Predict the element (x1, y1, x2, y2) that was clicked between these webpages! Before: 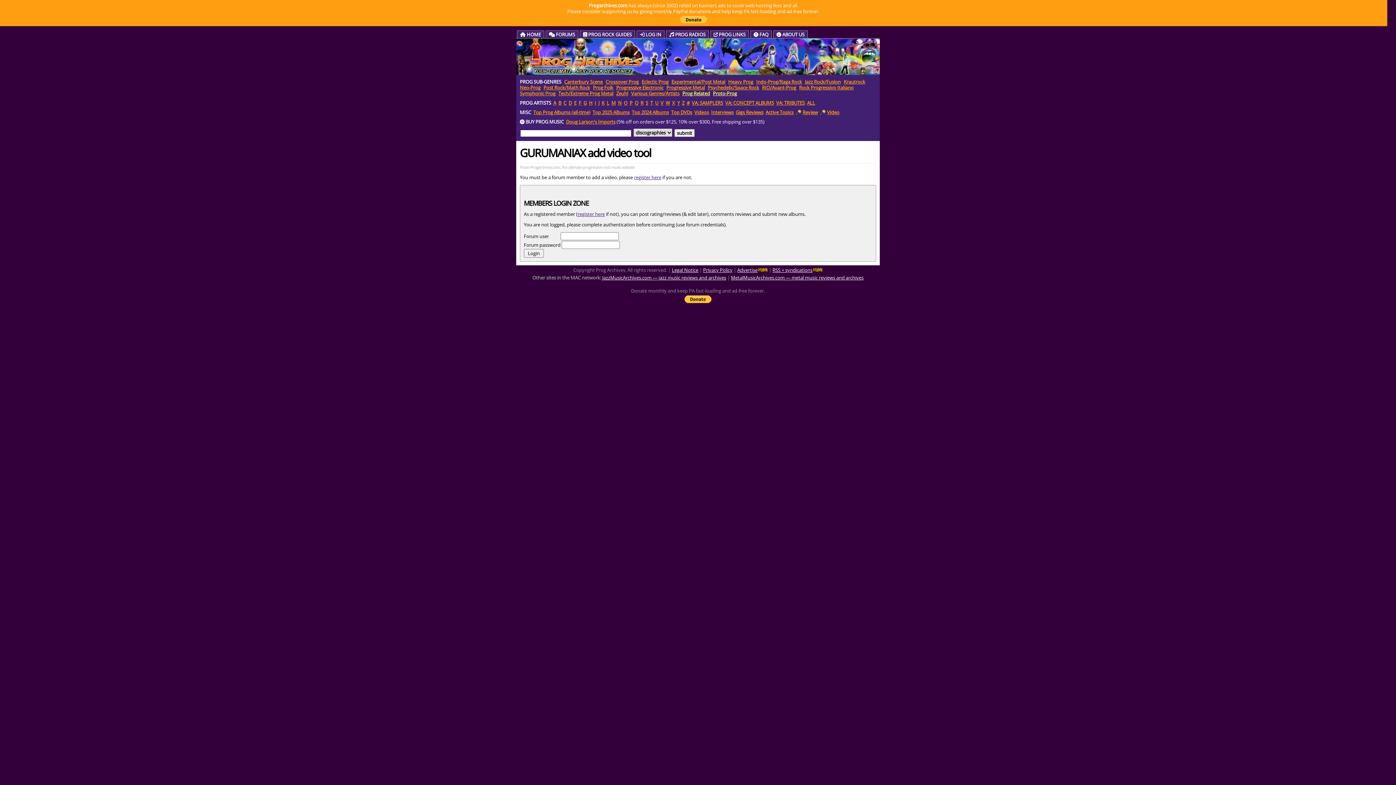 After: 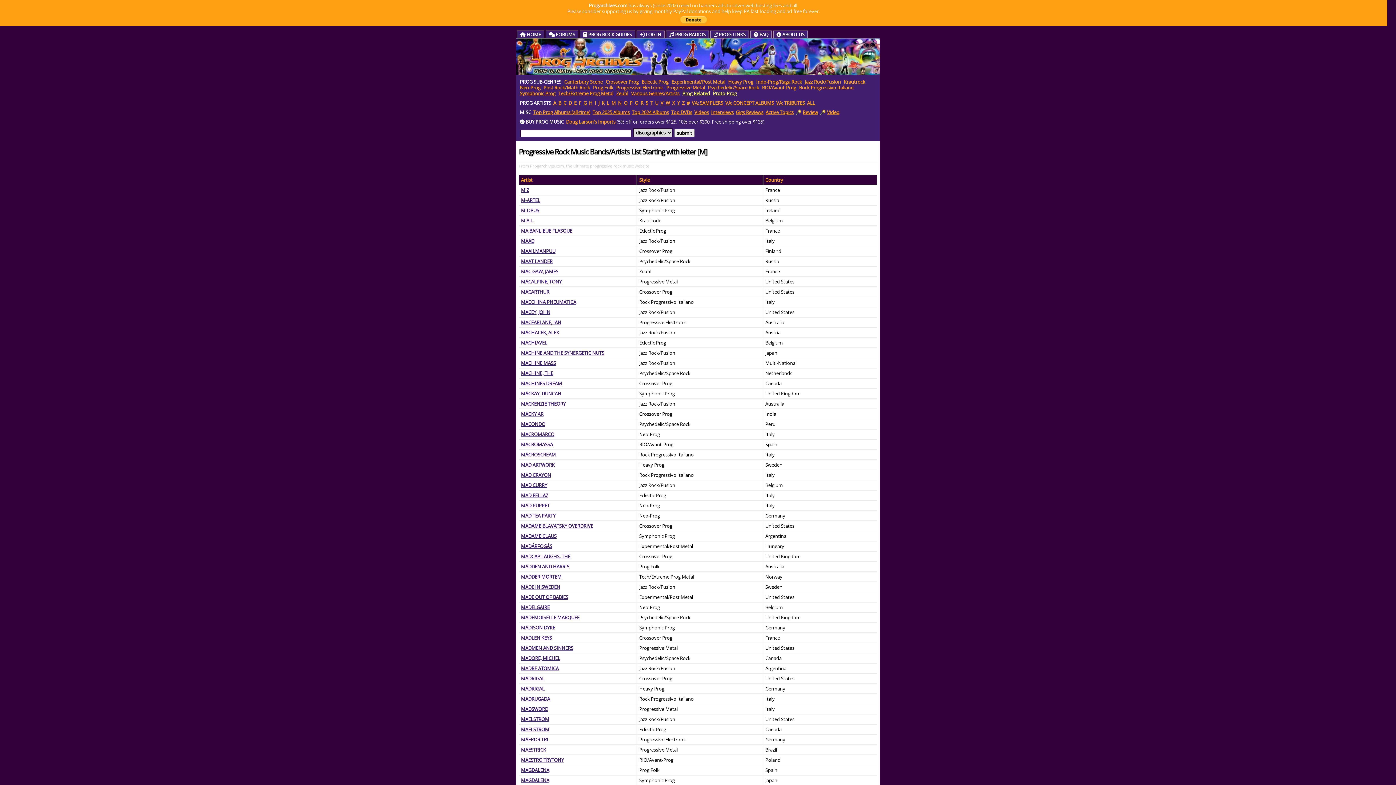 Action: bbox: (611, 99, 616, 106) label: M